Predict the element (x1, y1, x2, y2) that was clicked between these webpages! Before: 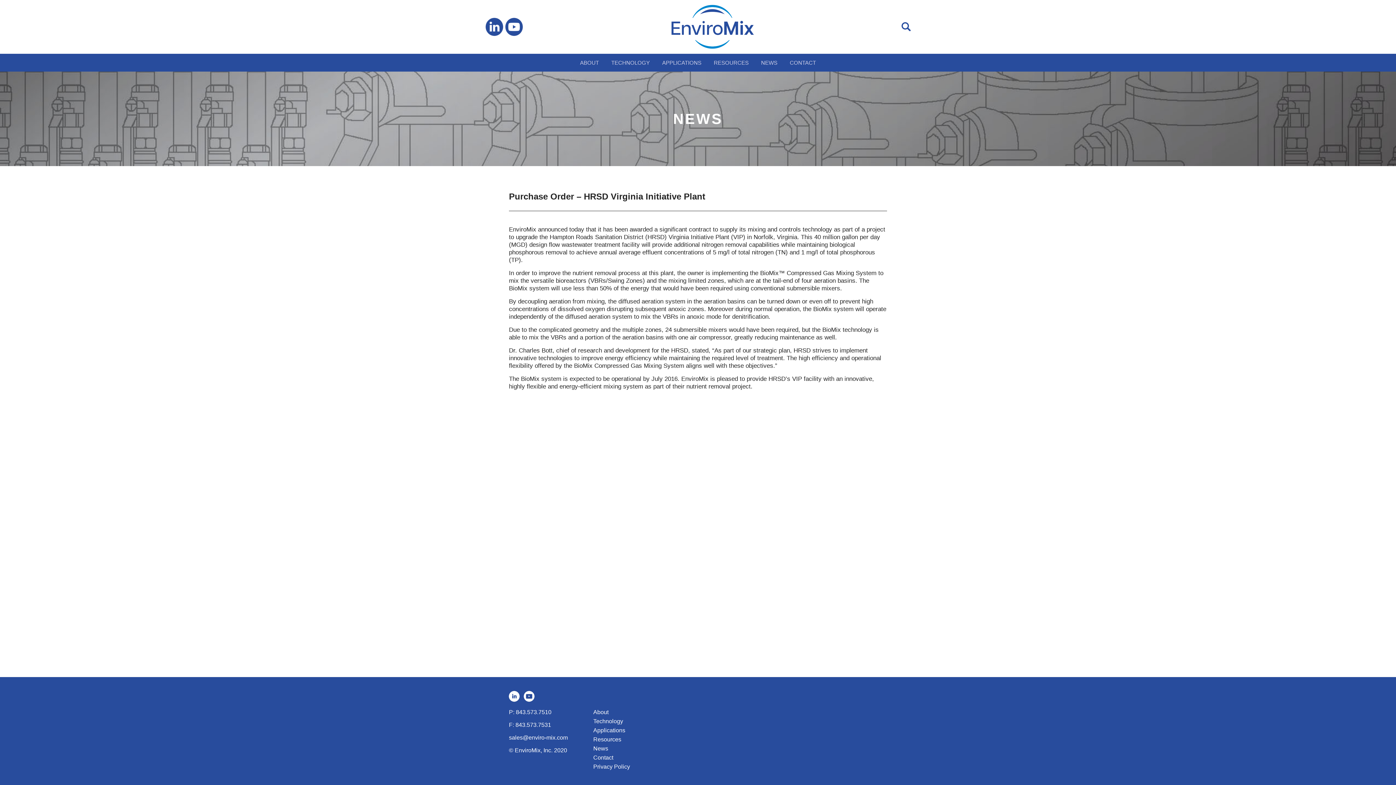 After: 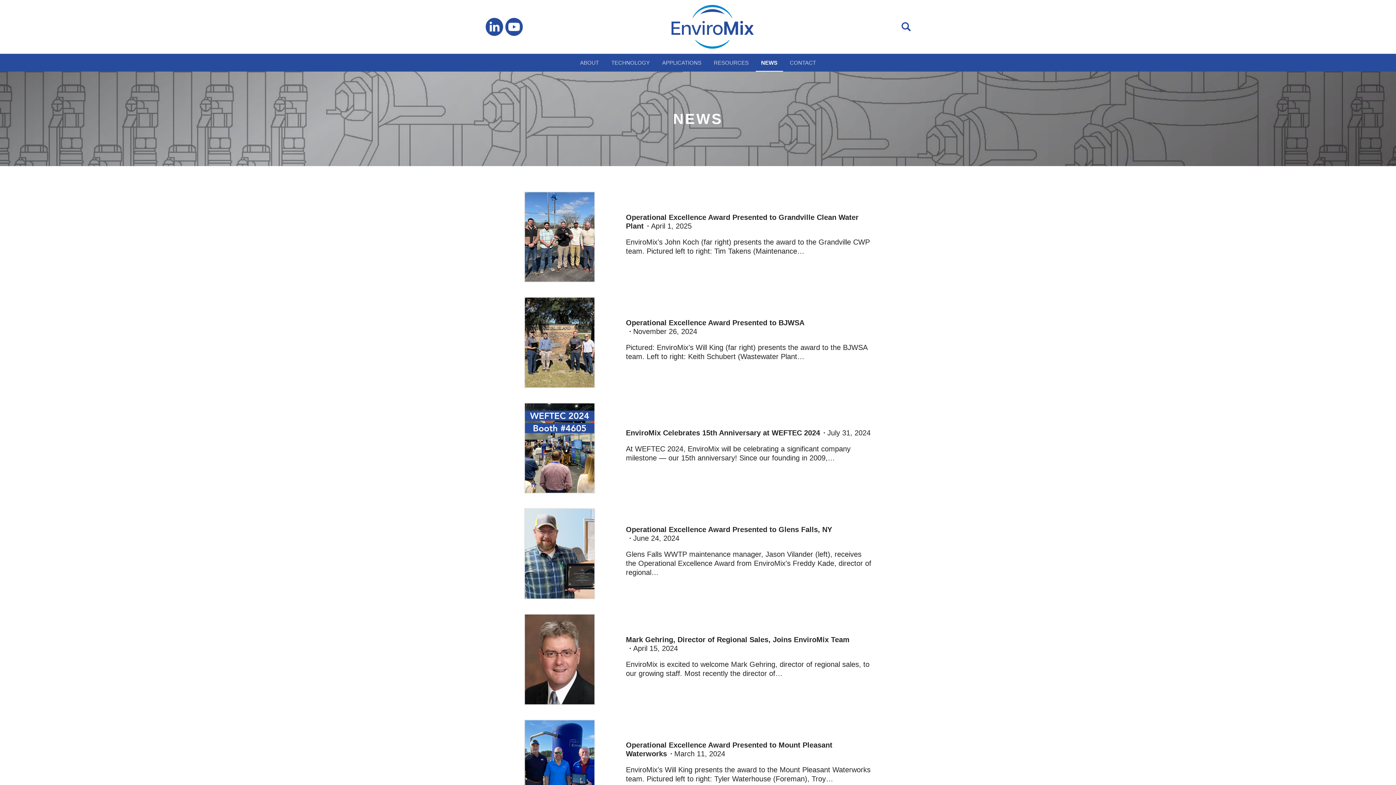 Action: bbox: (755, 54, 783, 70) label: NEWS